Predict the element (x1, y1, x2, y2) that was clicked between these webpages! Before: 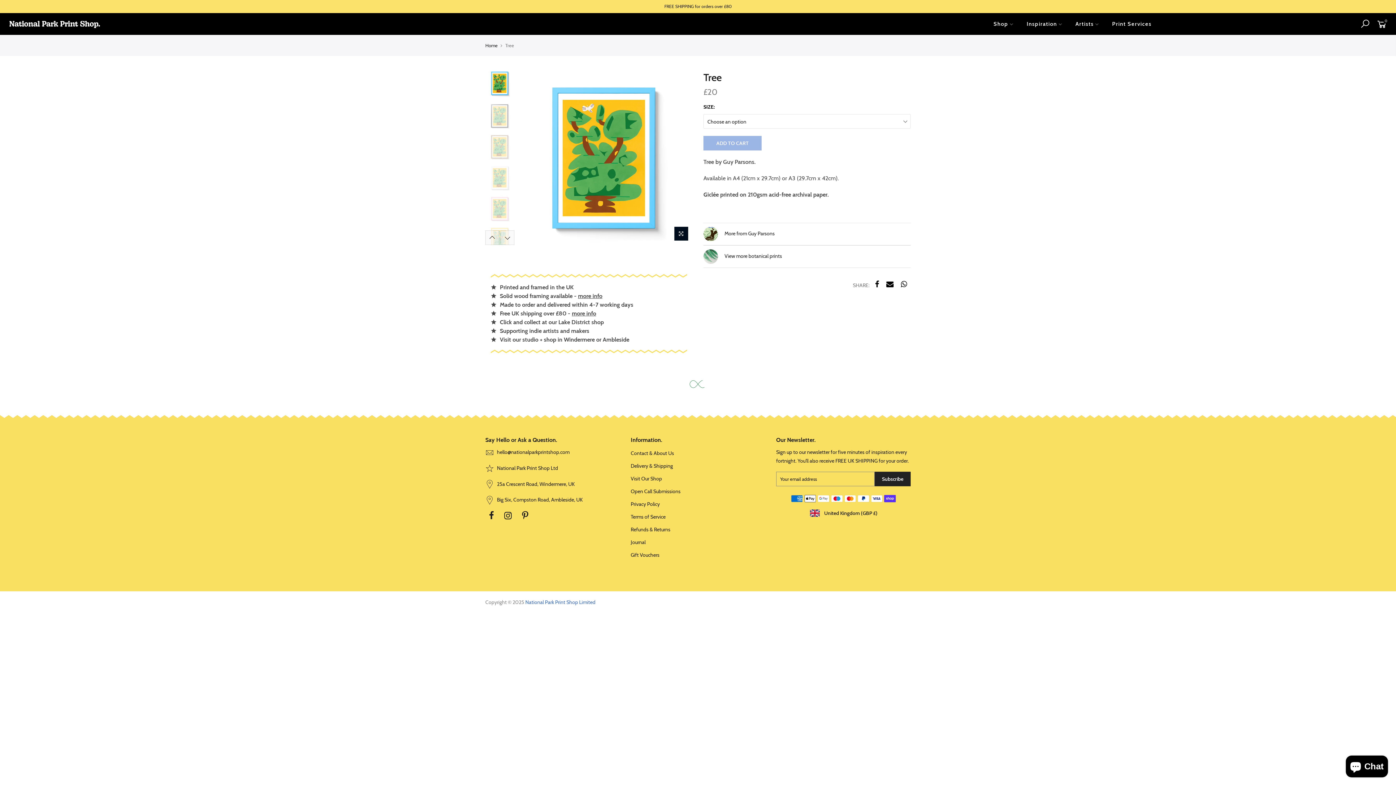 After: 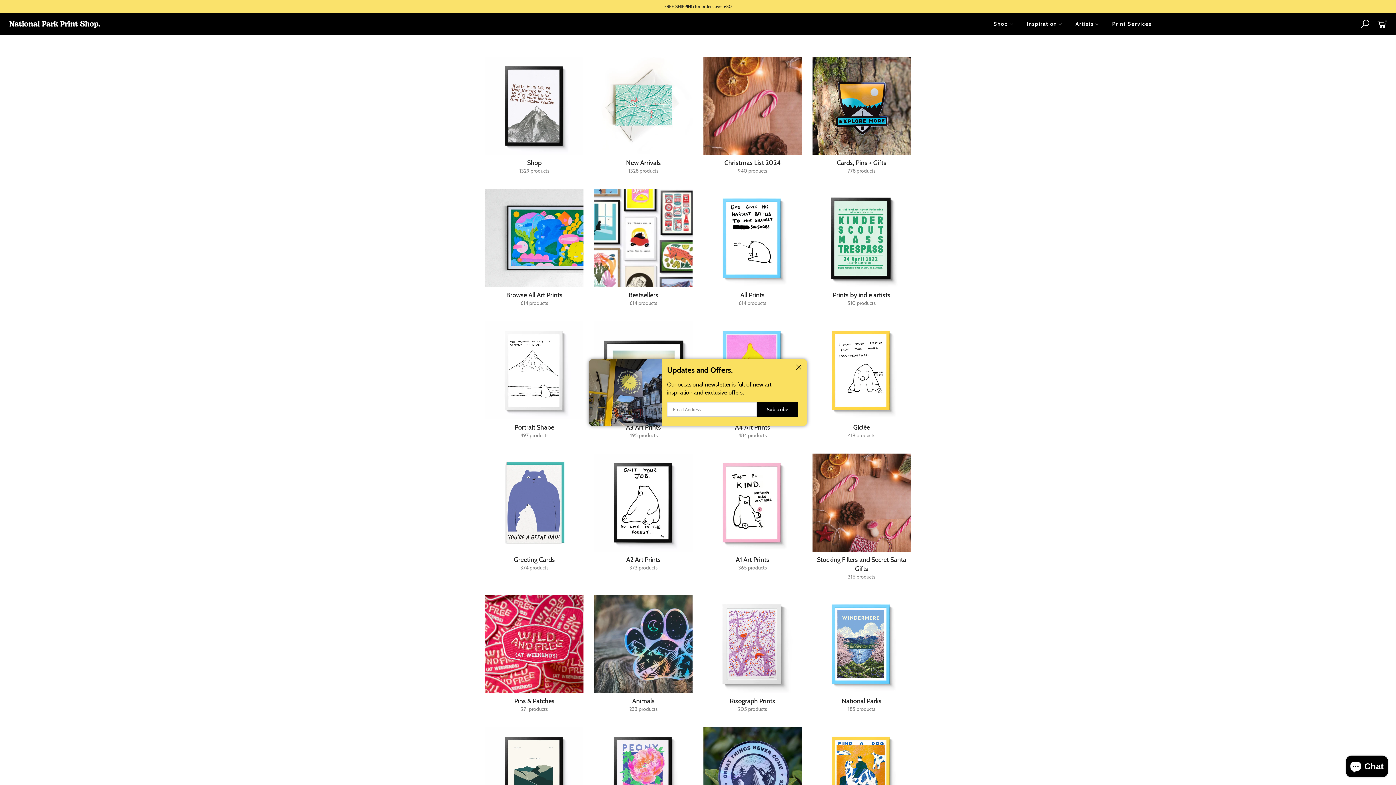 Action: label: Inspiration bbox: (1020, 13, 1069, 34)